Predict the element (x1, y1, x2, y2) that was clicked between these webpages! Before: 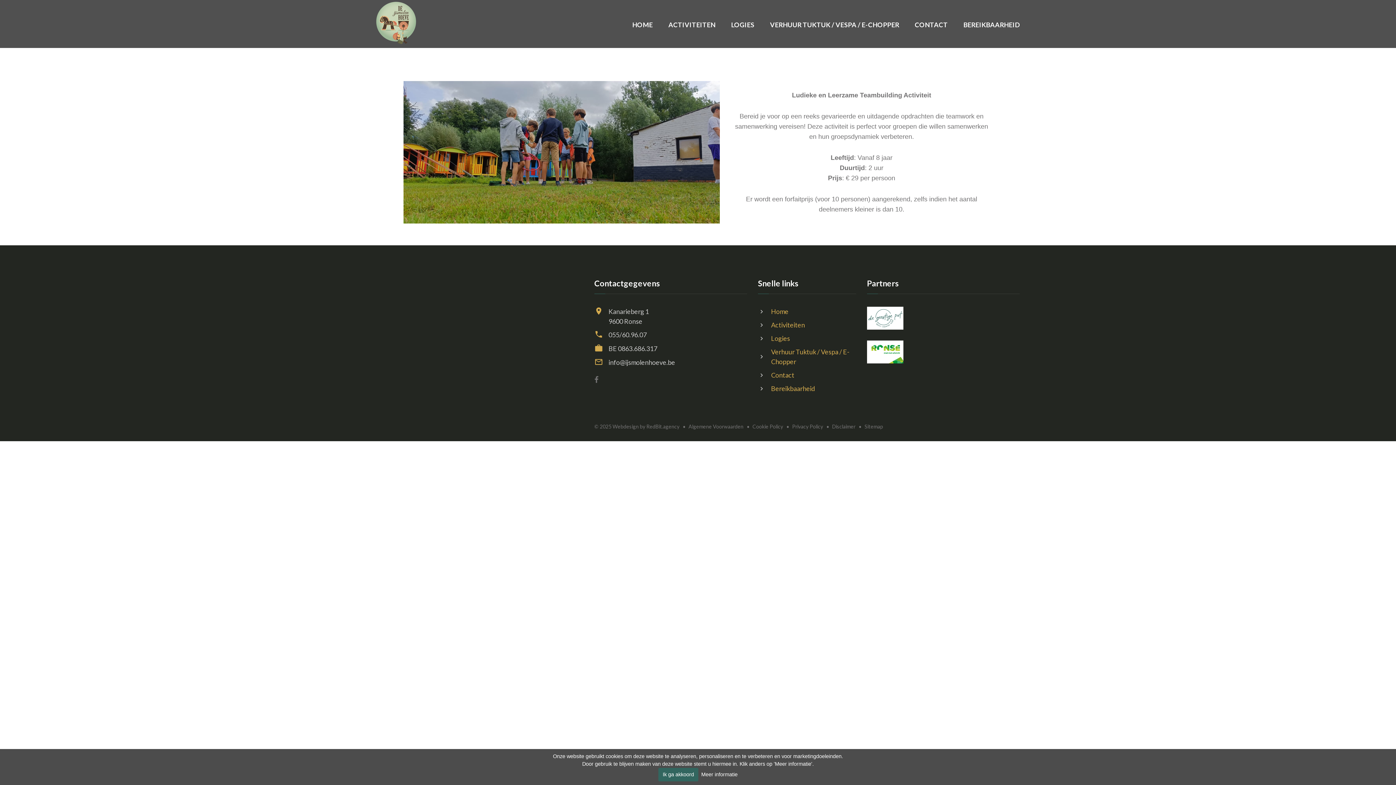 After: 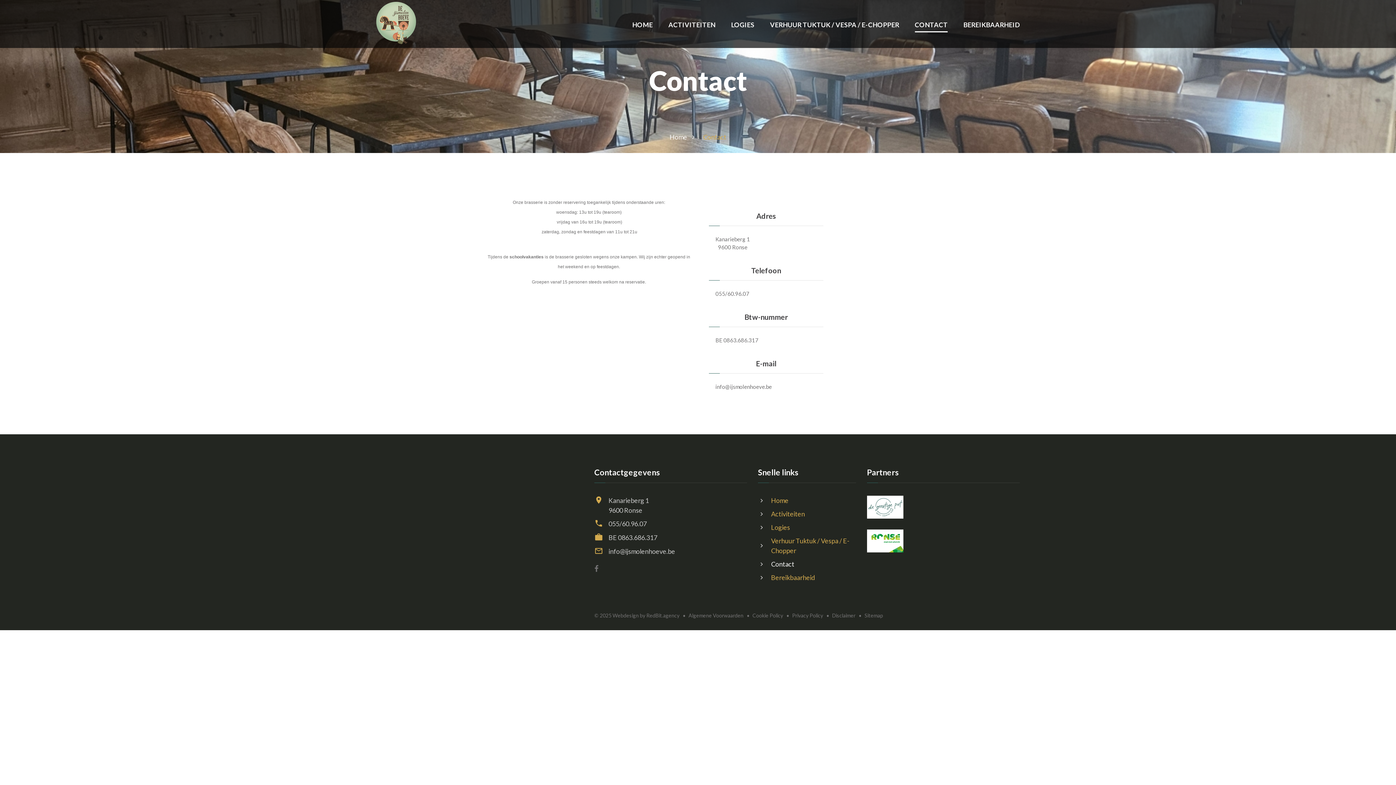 Action: bbox: (771, 371, 794, 379) label: Contact